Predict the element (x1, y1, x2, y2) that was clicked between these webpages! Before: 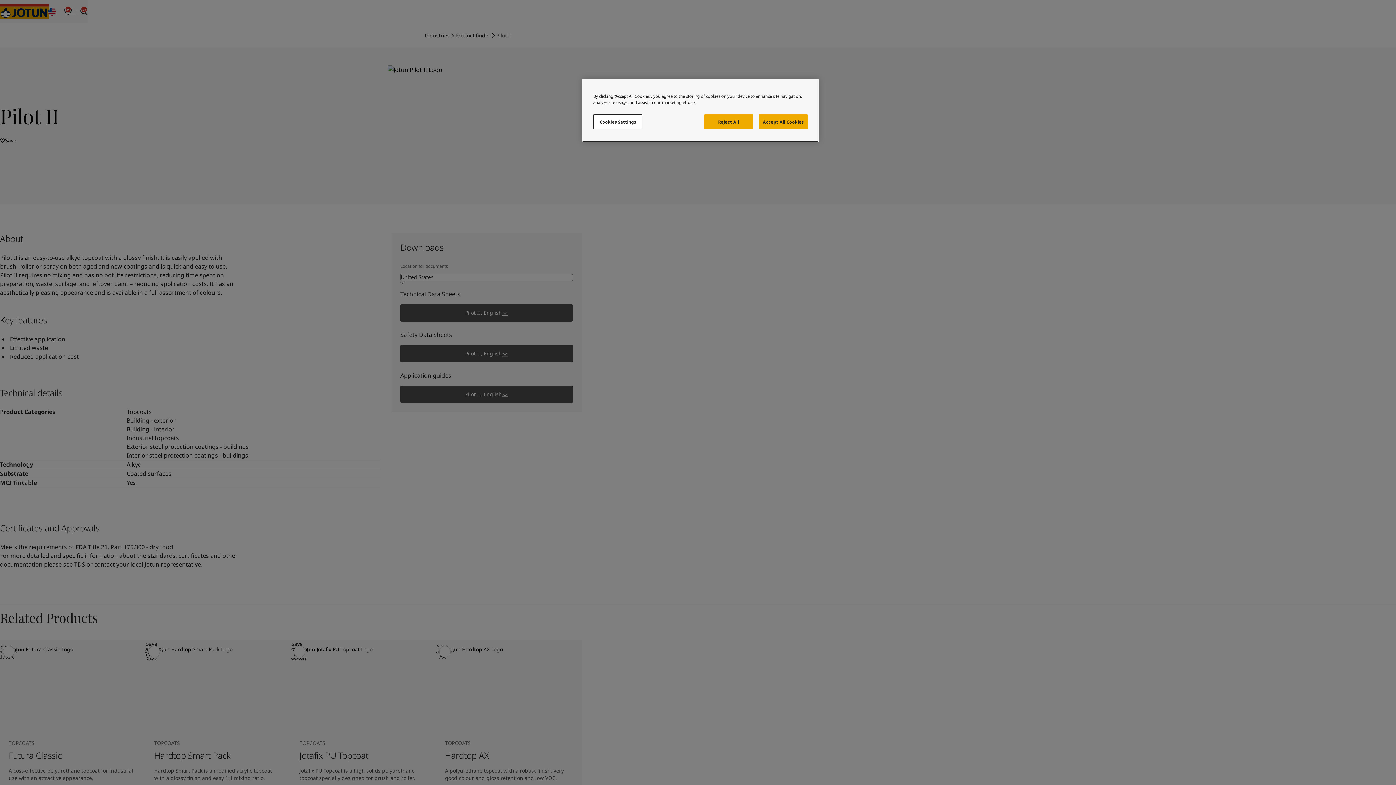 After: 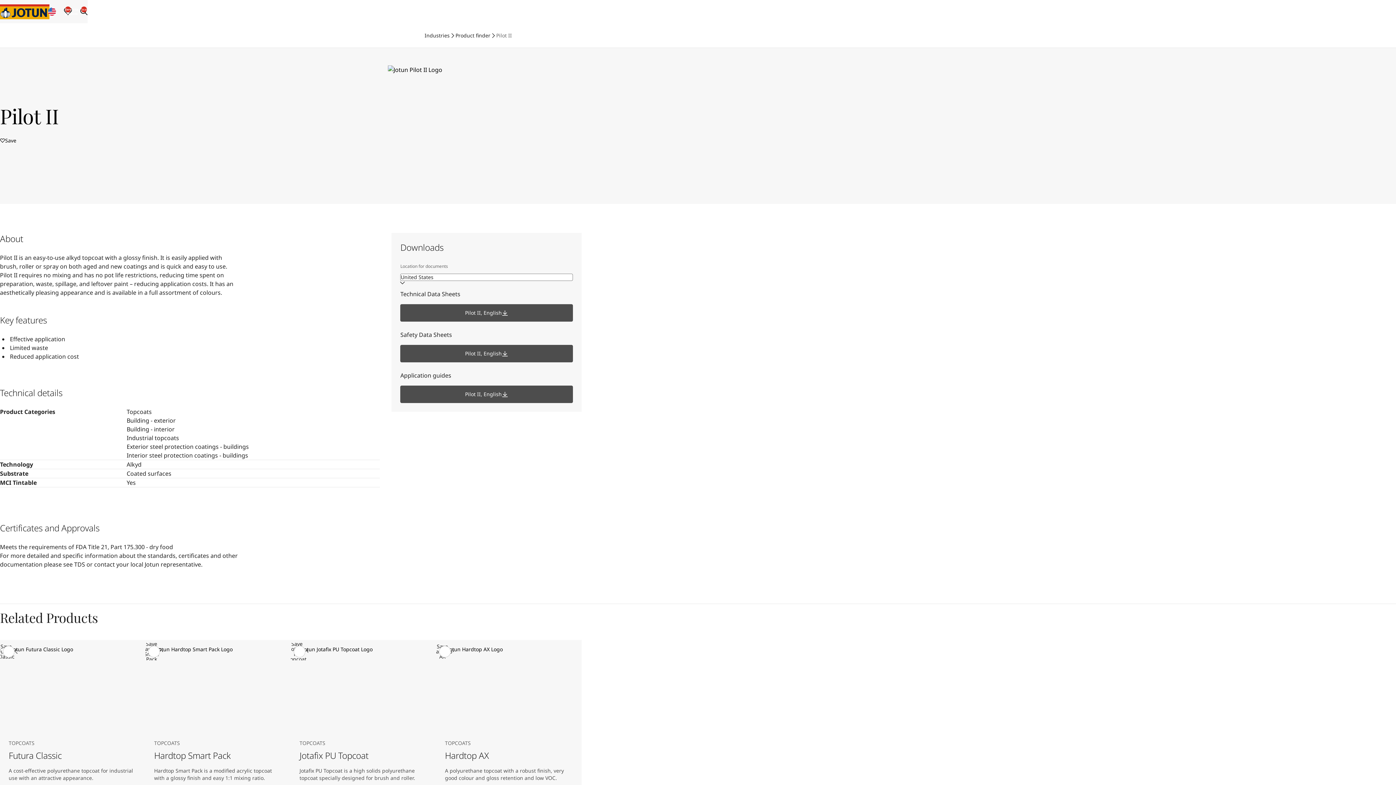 Action: label: Reject All bbox: (704, 114, 753, 129)